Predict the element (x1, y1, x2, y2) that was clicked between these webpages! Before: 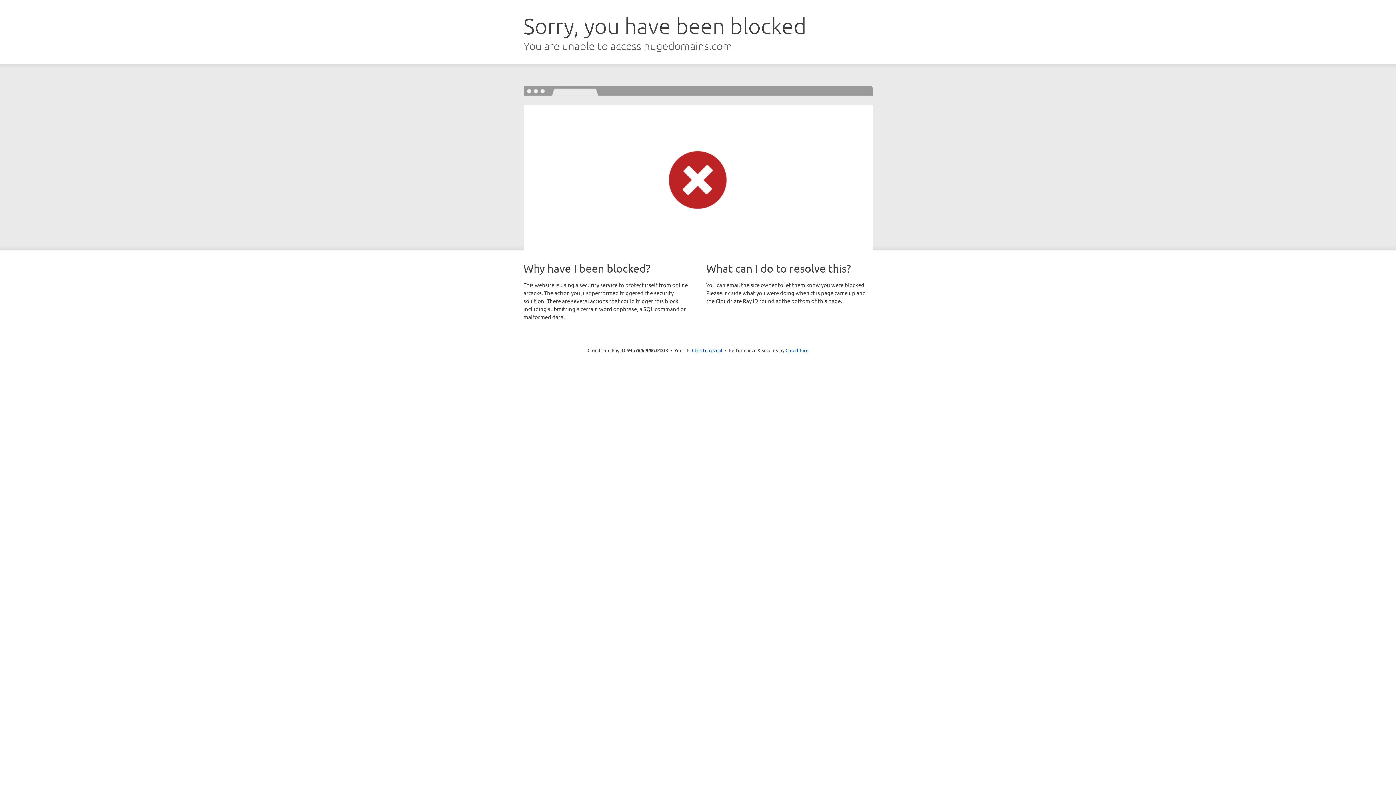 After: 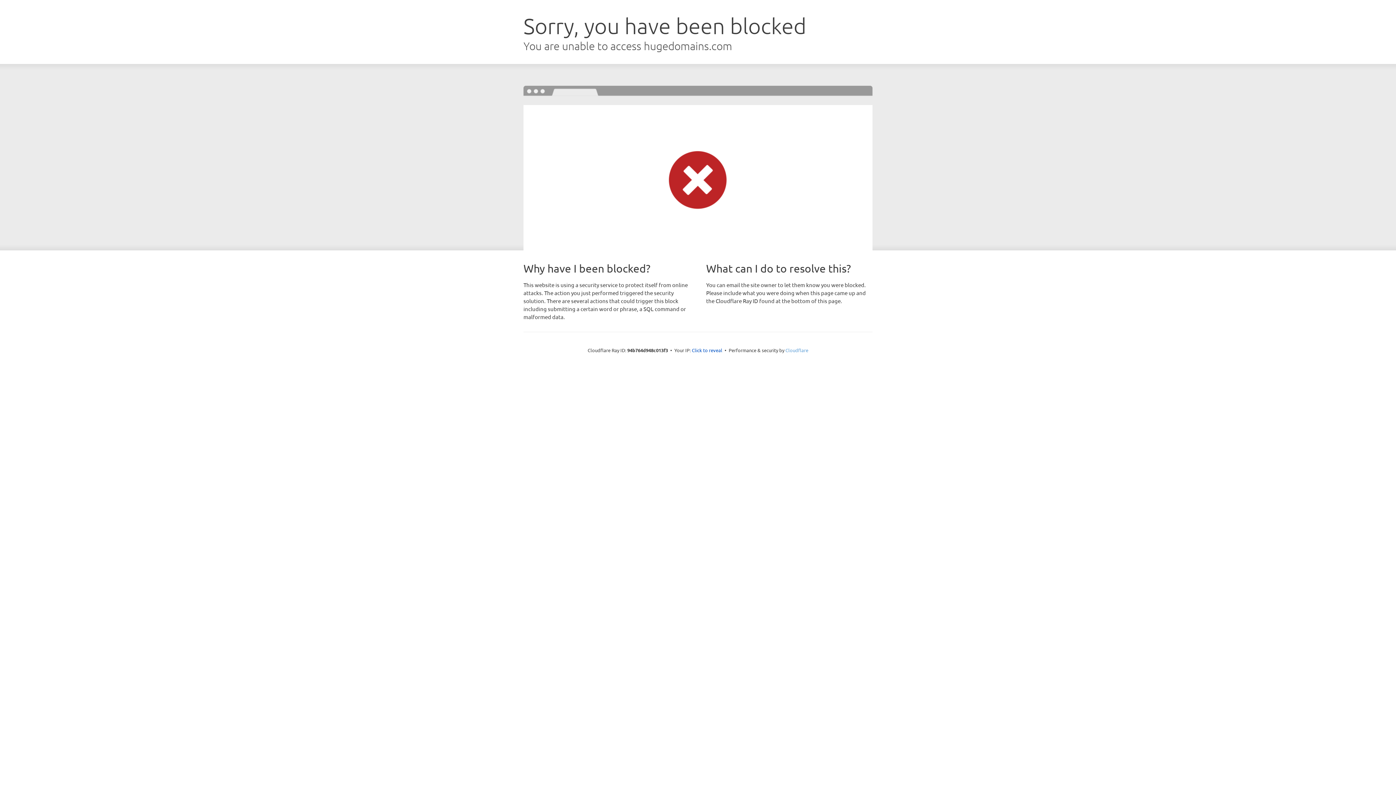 Action: label: Cloudflare bbox: (785, 347, 808, 353)